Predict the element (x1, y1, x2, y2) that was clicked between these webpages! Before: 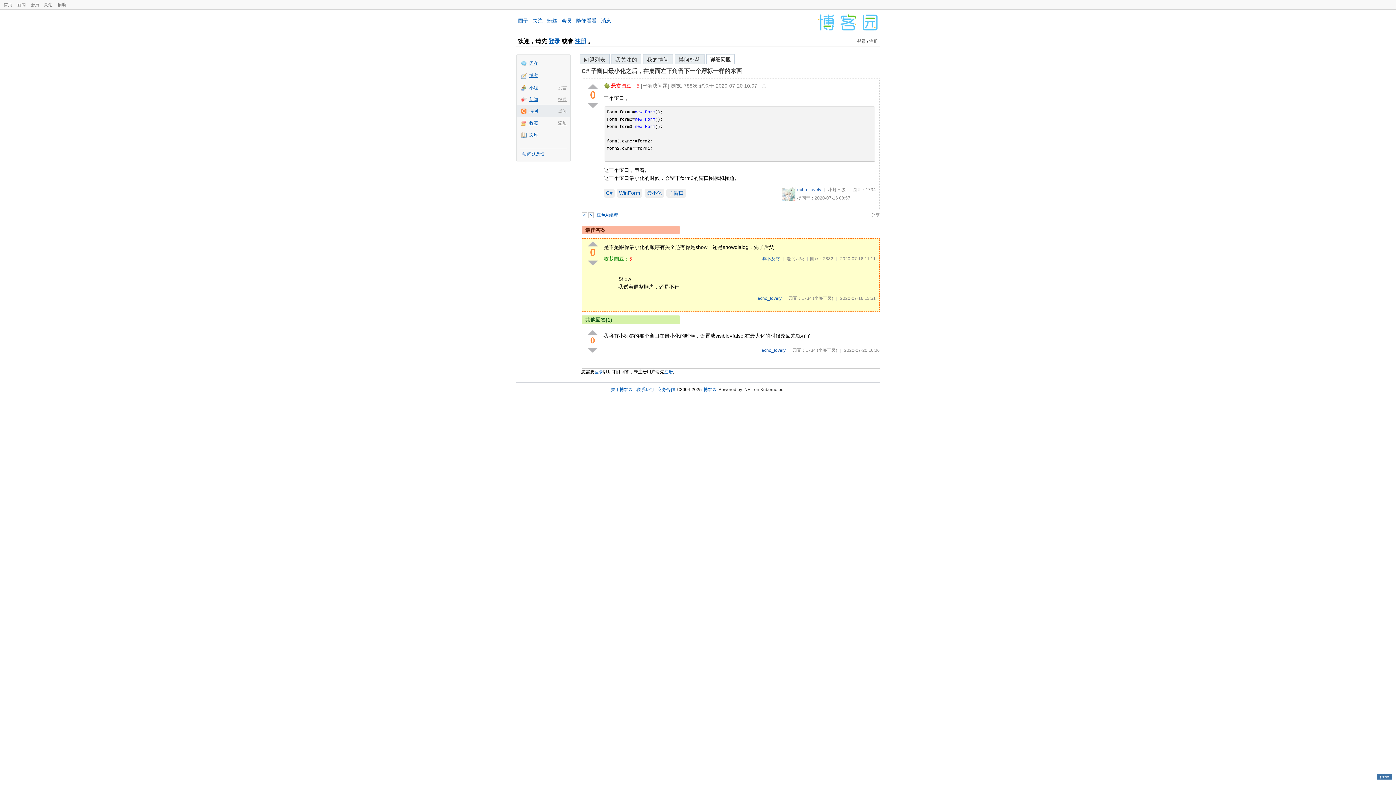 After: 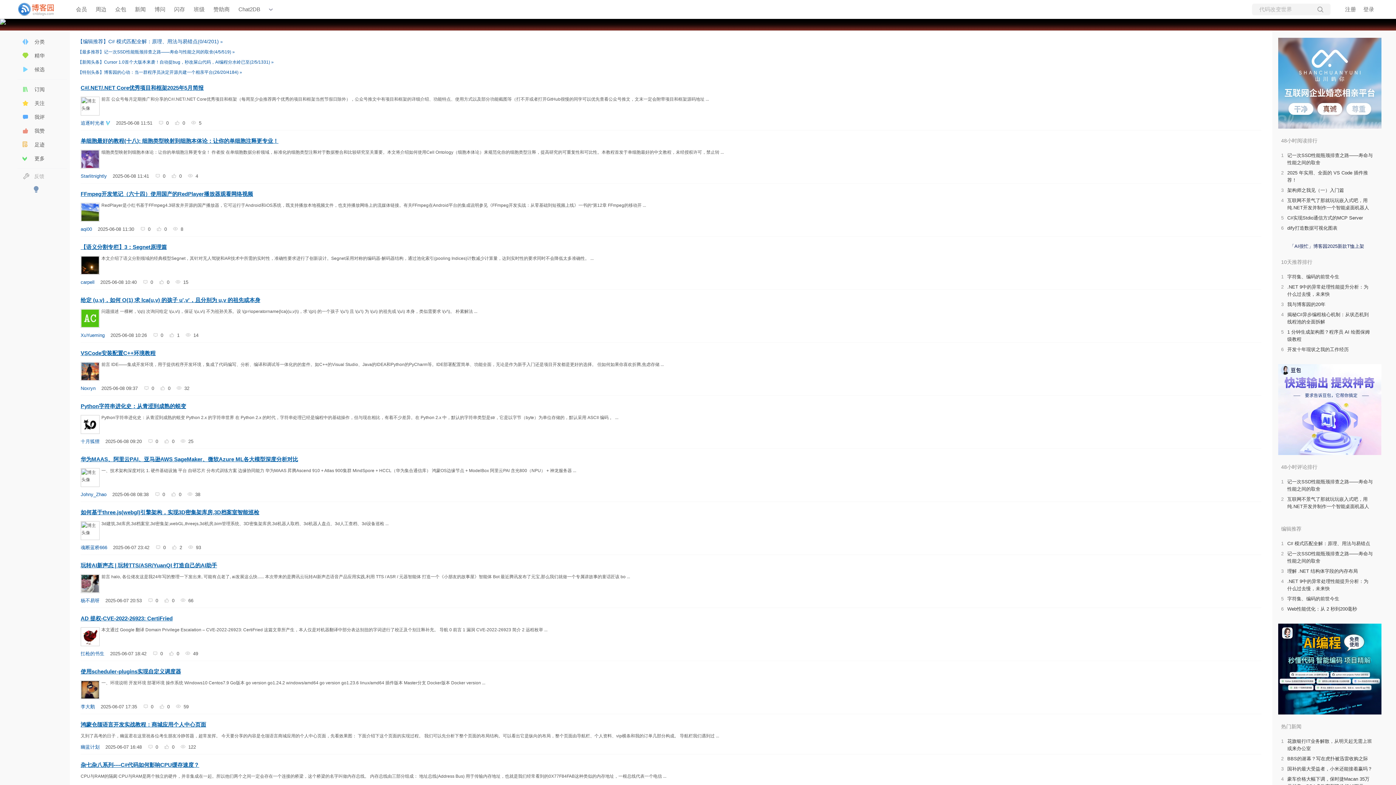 Action: label: 首页 bbox: (1, 2, 14, 7)